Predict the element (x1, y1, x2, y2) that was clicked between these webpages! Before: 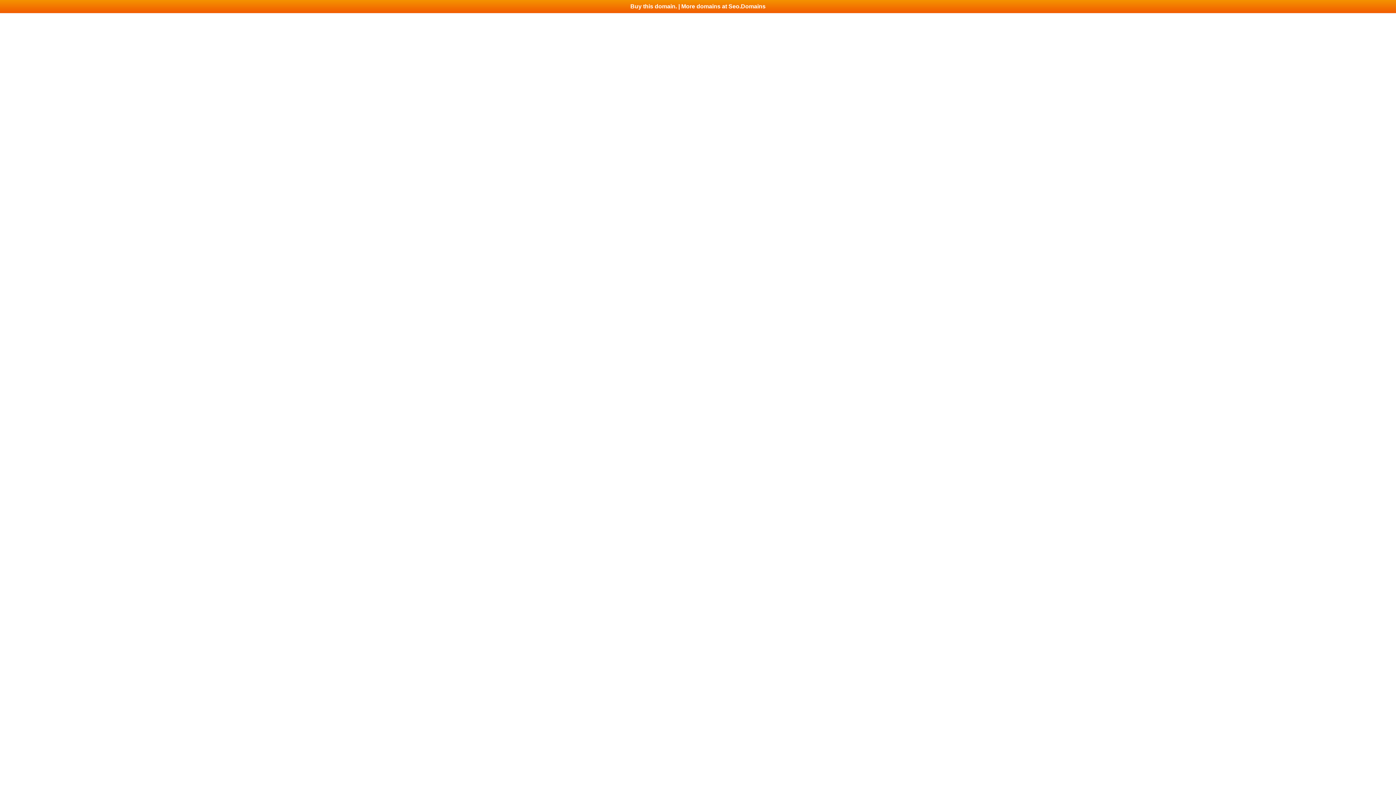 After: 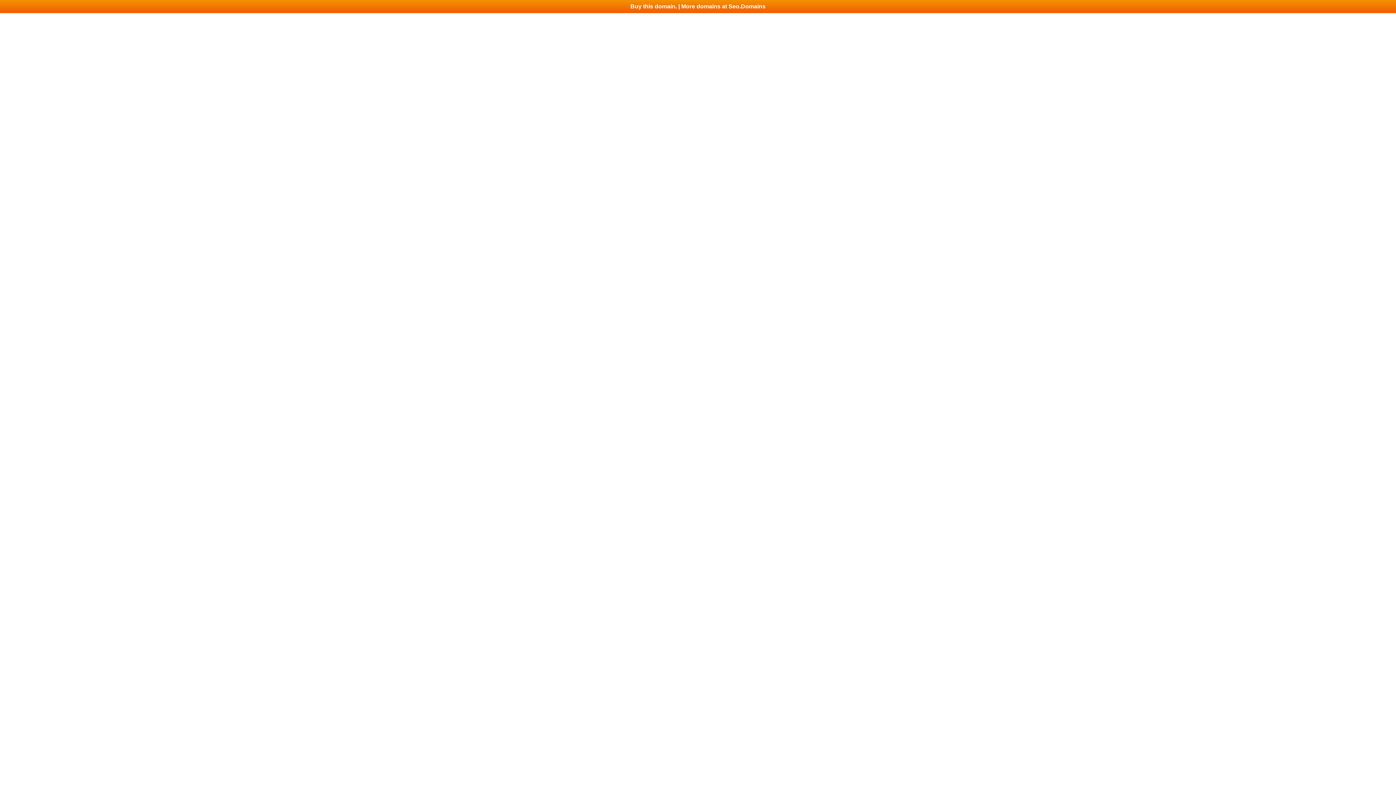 Action: label: Buy this domain. | More domains at Seo.Domains bbox: (0, 0, 1396, 13)